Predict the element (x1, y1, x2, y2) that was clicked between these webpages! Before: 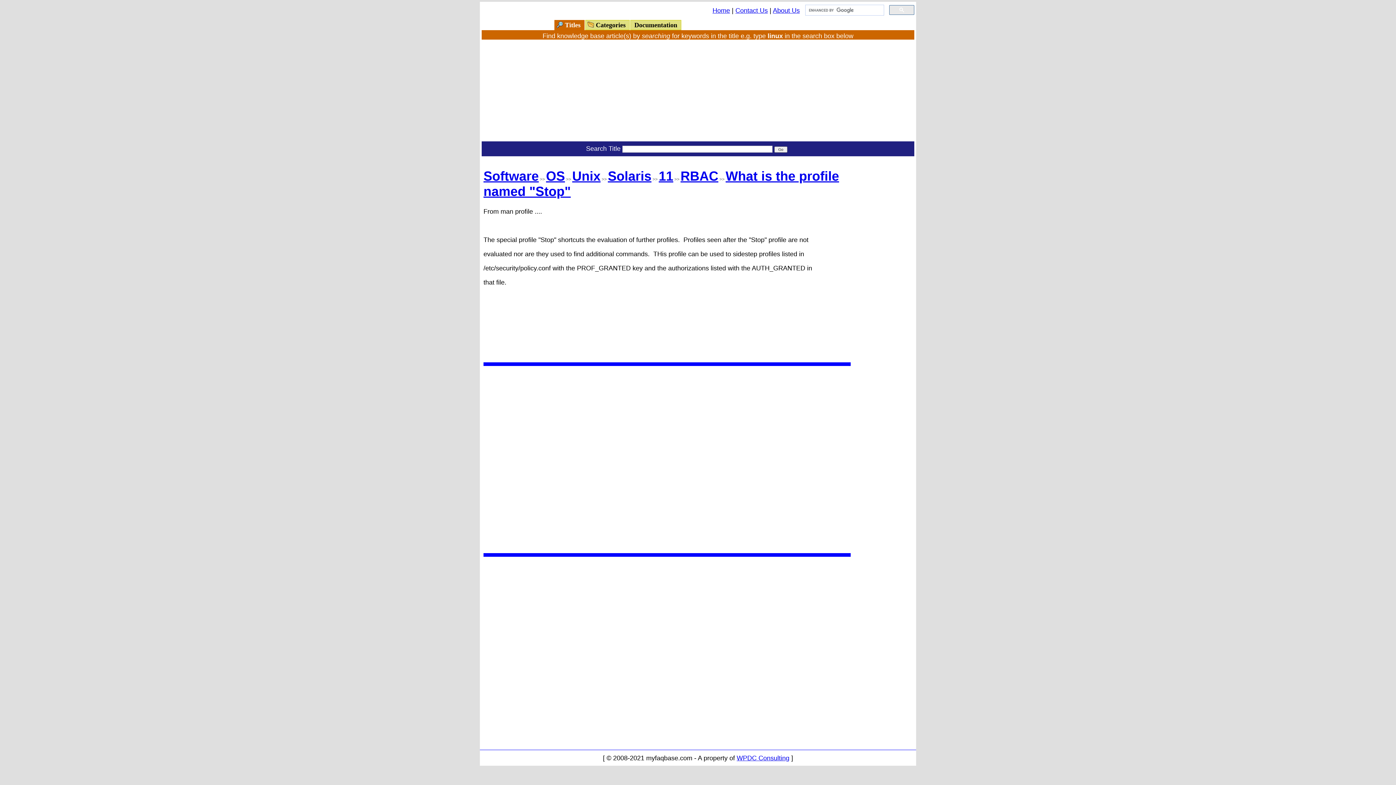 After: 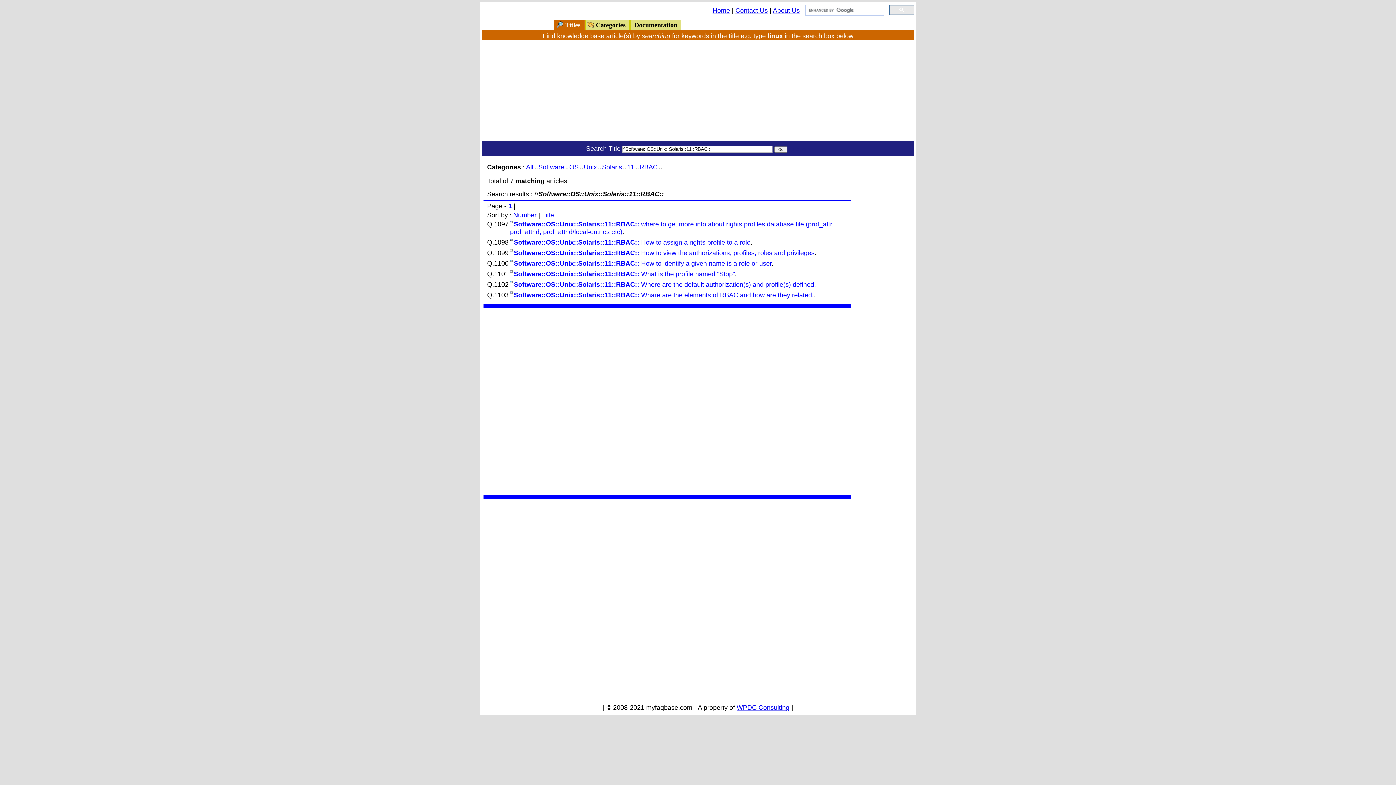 Action: bbox: (680, 168, 718, 183) label: RBAC